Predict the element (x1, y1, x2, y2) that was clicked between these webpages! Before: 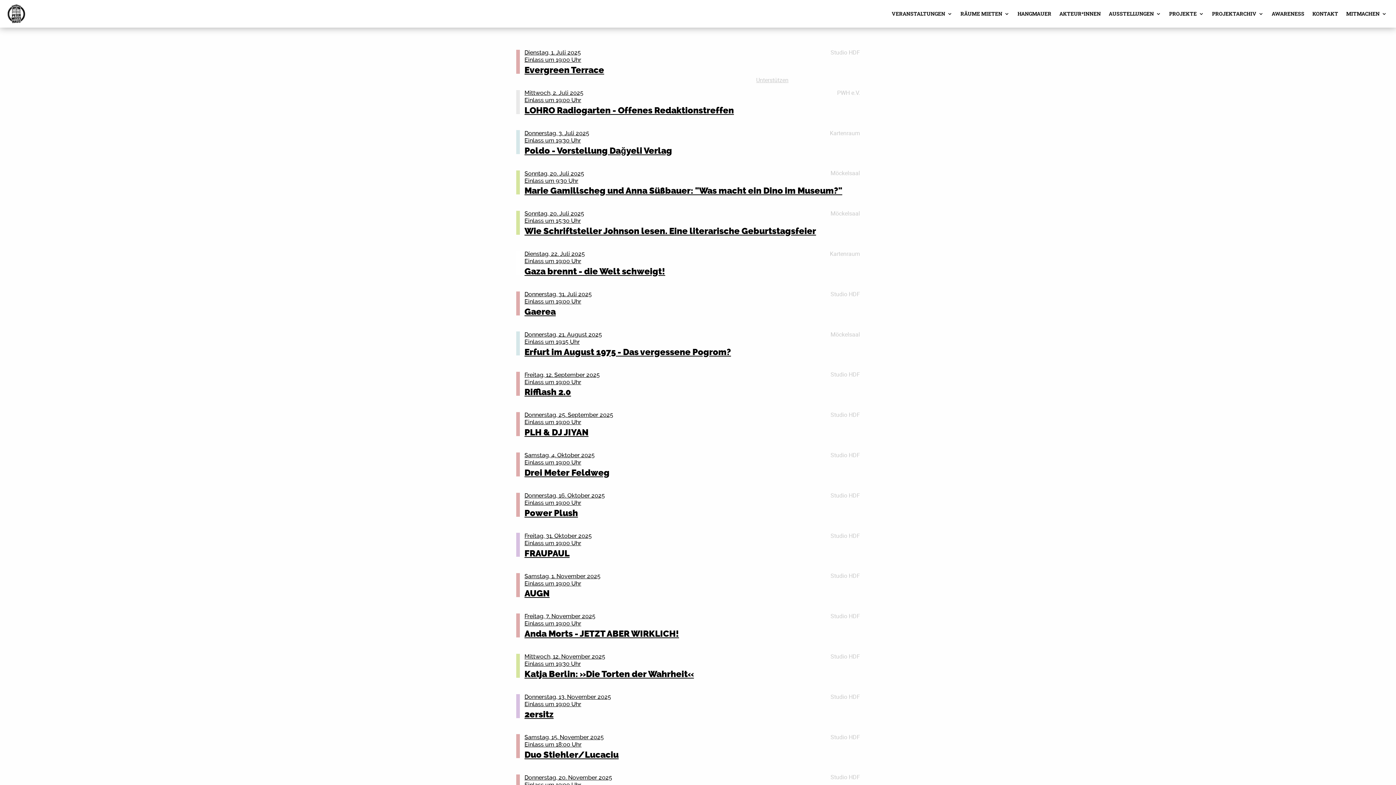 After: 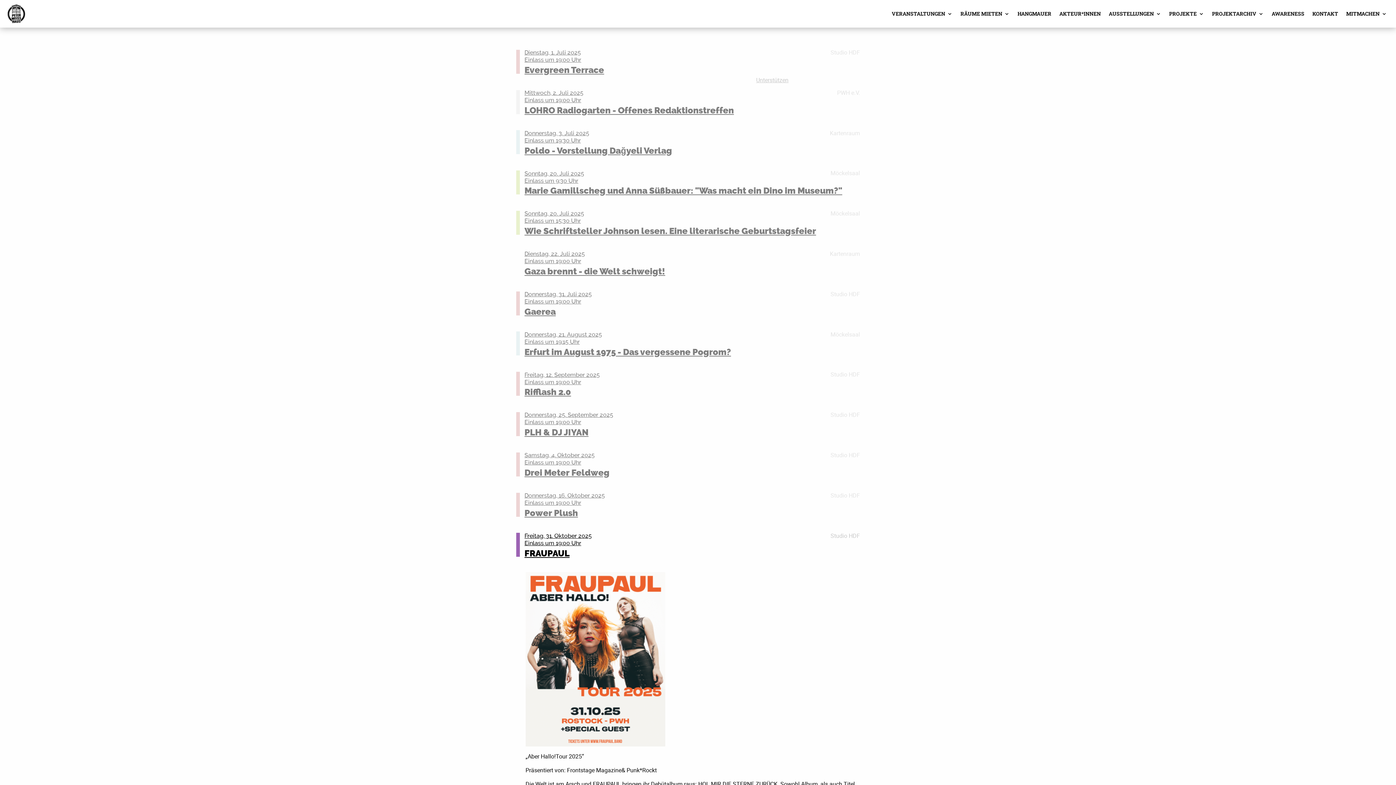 Action: bbox: (524, 533, 860, 557) label: Studio HDF
Freitag, 31. Oktober 2025
Einlass um 19:00 Uhr
FRAUPAUL